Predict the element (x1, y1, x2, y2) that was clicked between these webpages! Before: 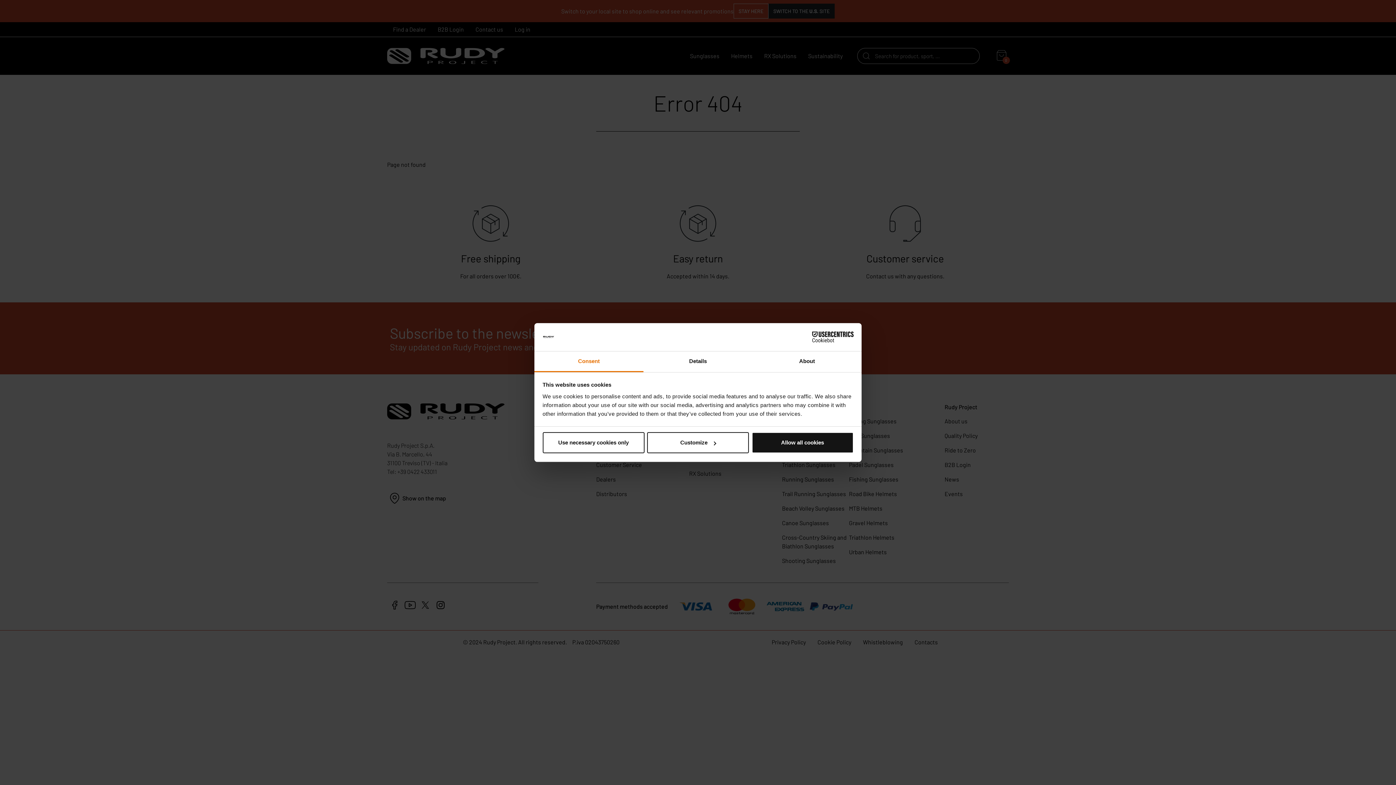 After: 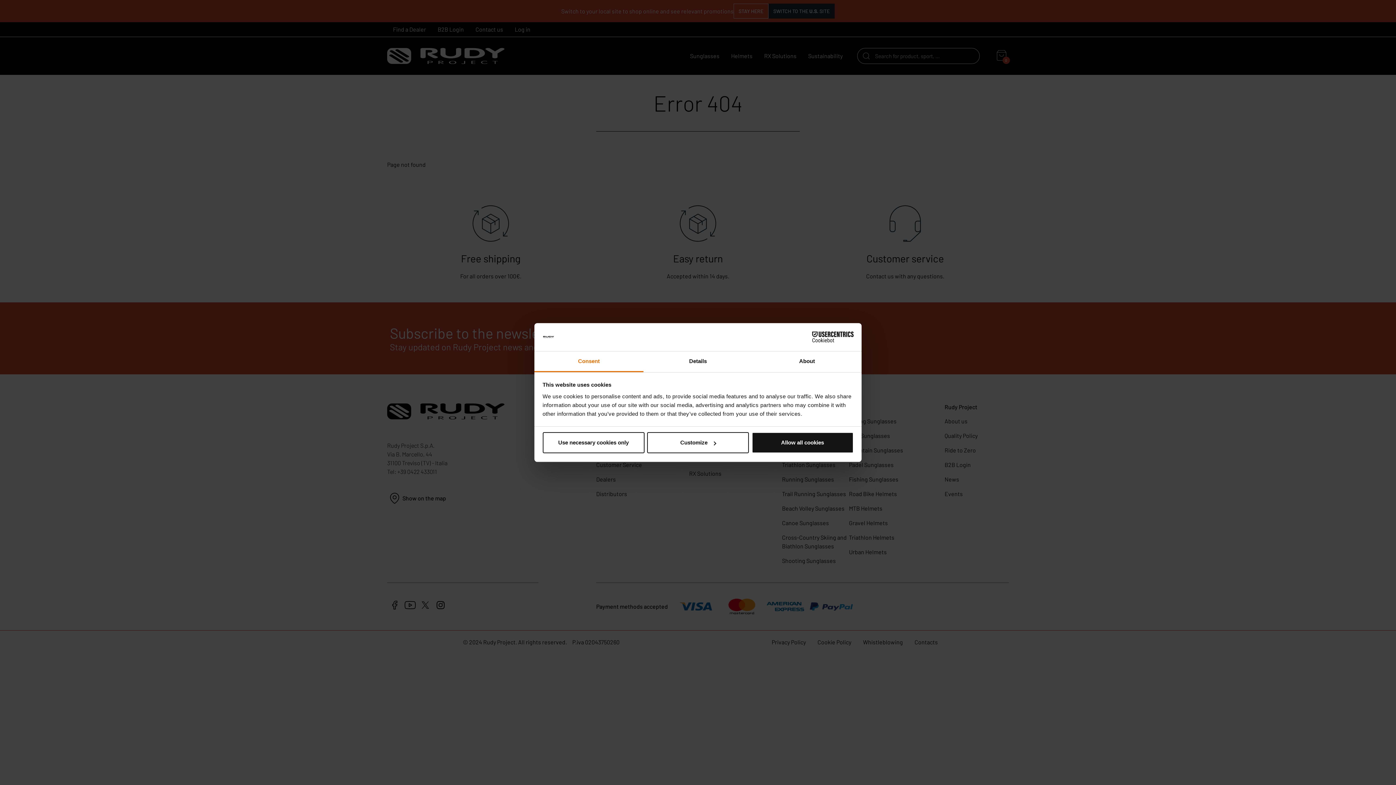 Action: label: Consent bbox: (534, 351, 643, 372)